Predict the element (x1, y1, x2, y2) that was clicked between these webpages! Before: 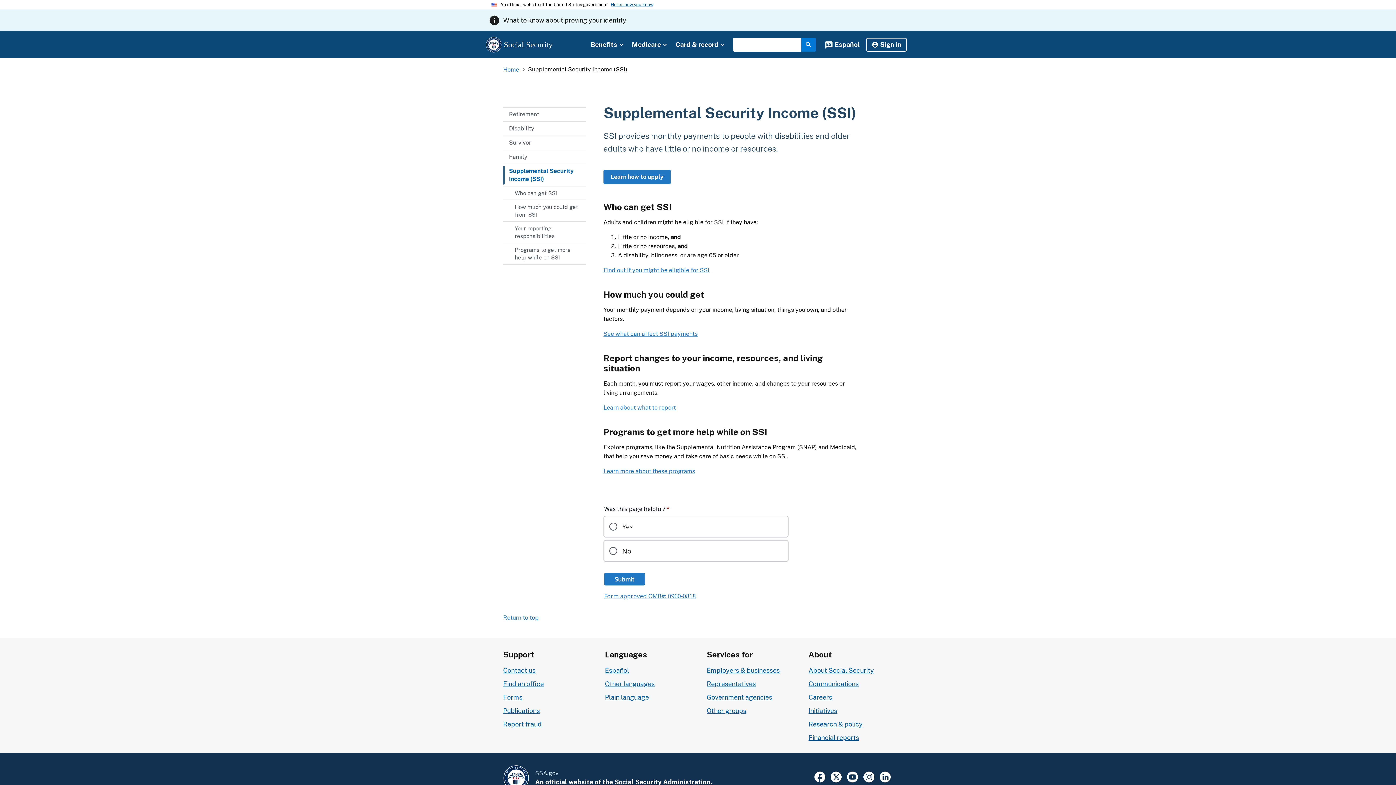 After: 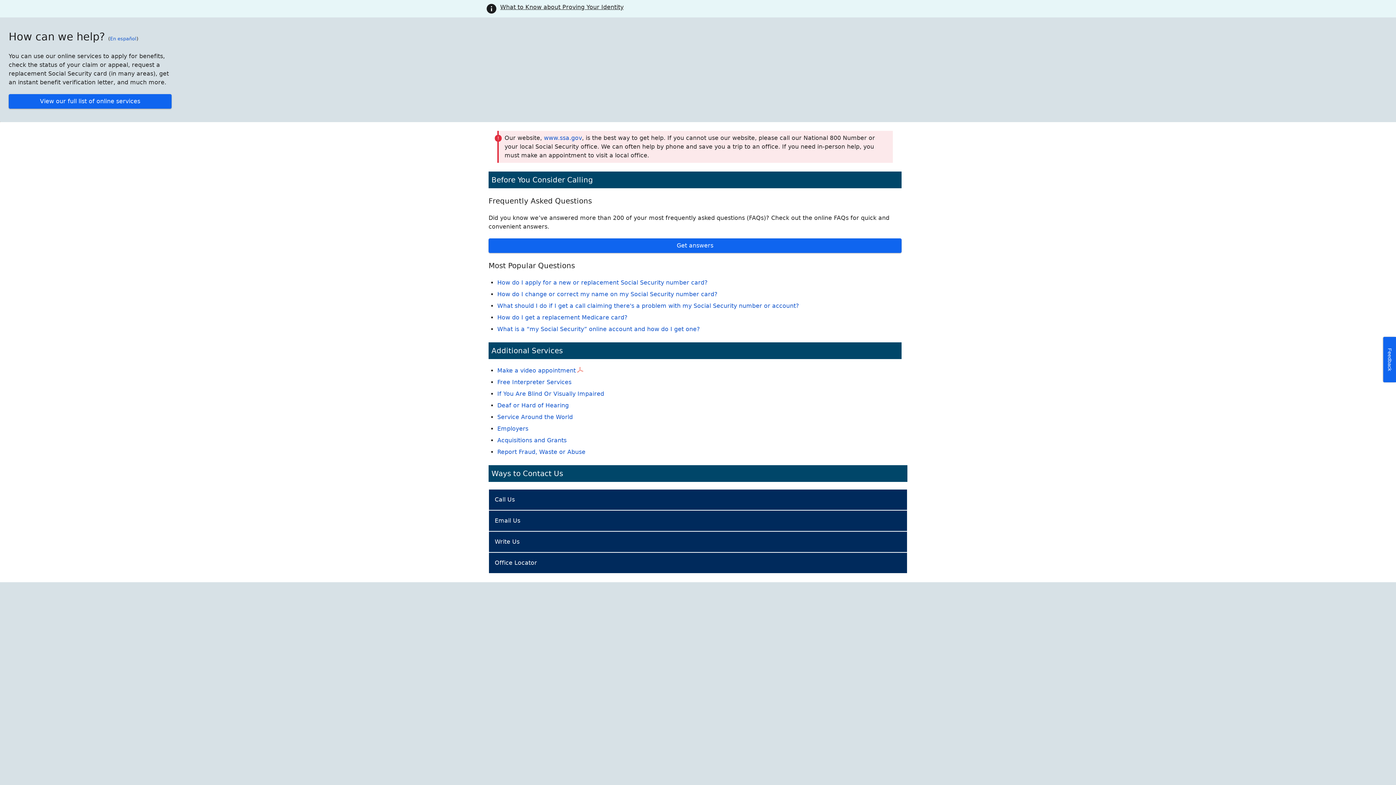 Action: bbox: (503, 576, 535, 583) label: Contact us